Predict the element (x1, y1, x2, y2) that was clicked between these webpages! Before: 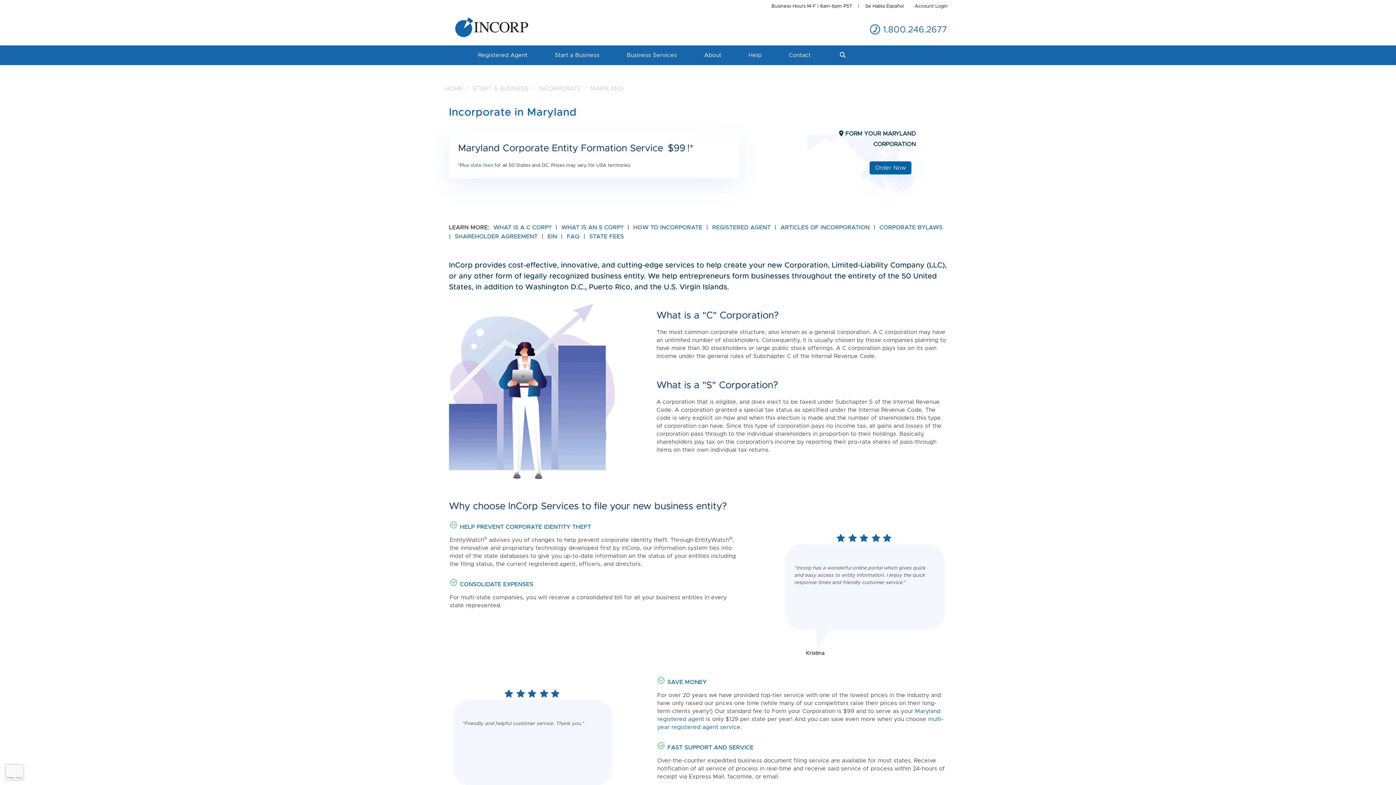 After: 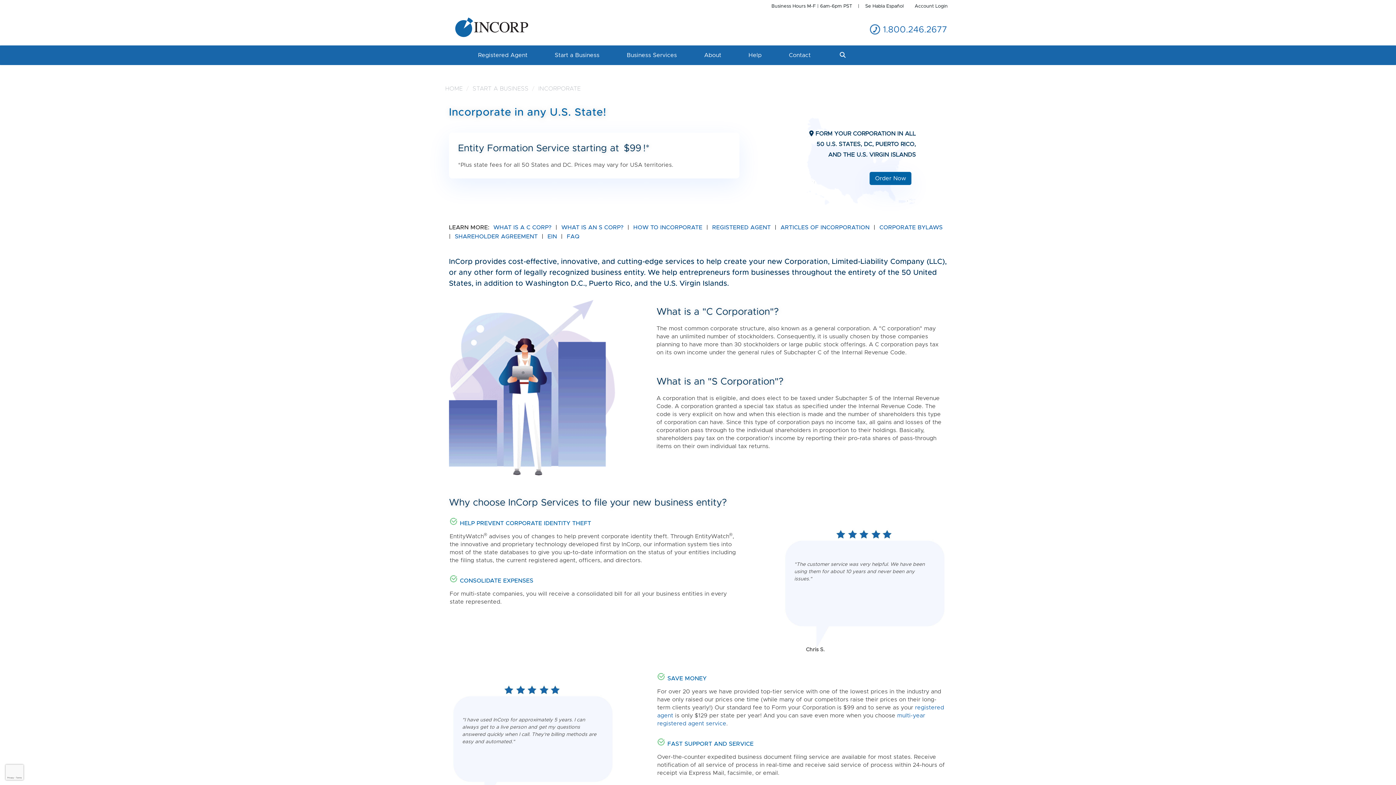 Action: bbox: (538, 85, 580, 97) label: INCORPORATE